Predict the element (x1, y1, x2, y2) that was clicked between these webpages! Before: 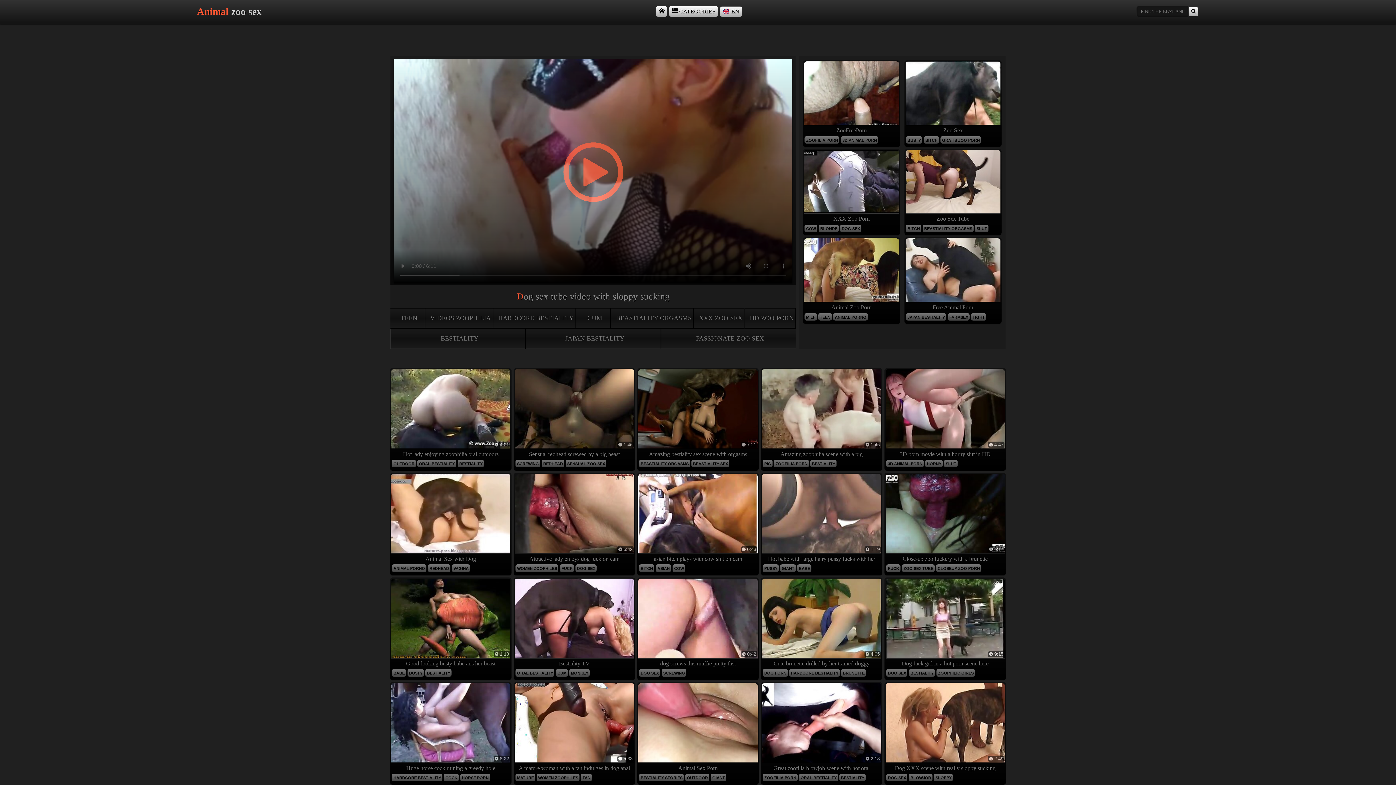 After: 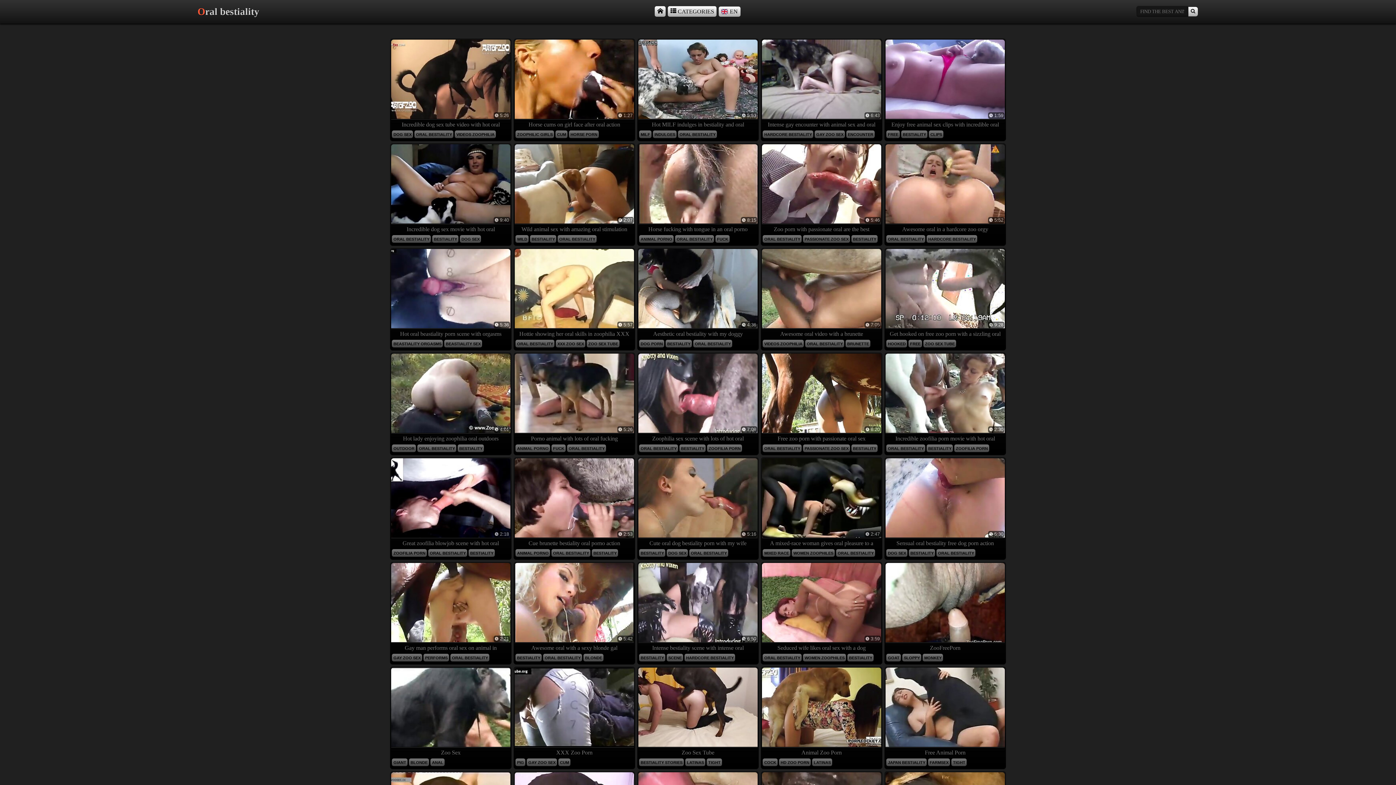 Action: bbox: (515, 669, 554, 676) label: ORAL BESTIALITY